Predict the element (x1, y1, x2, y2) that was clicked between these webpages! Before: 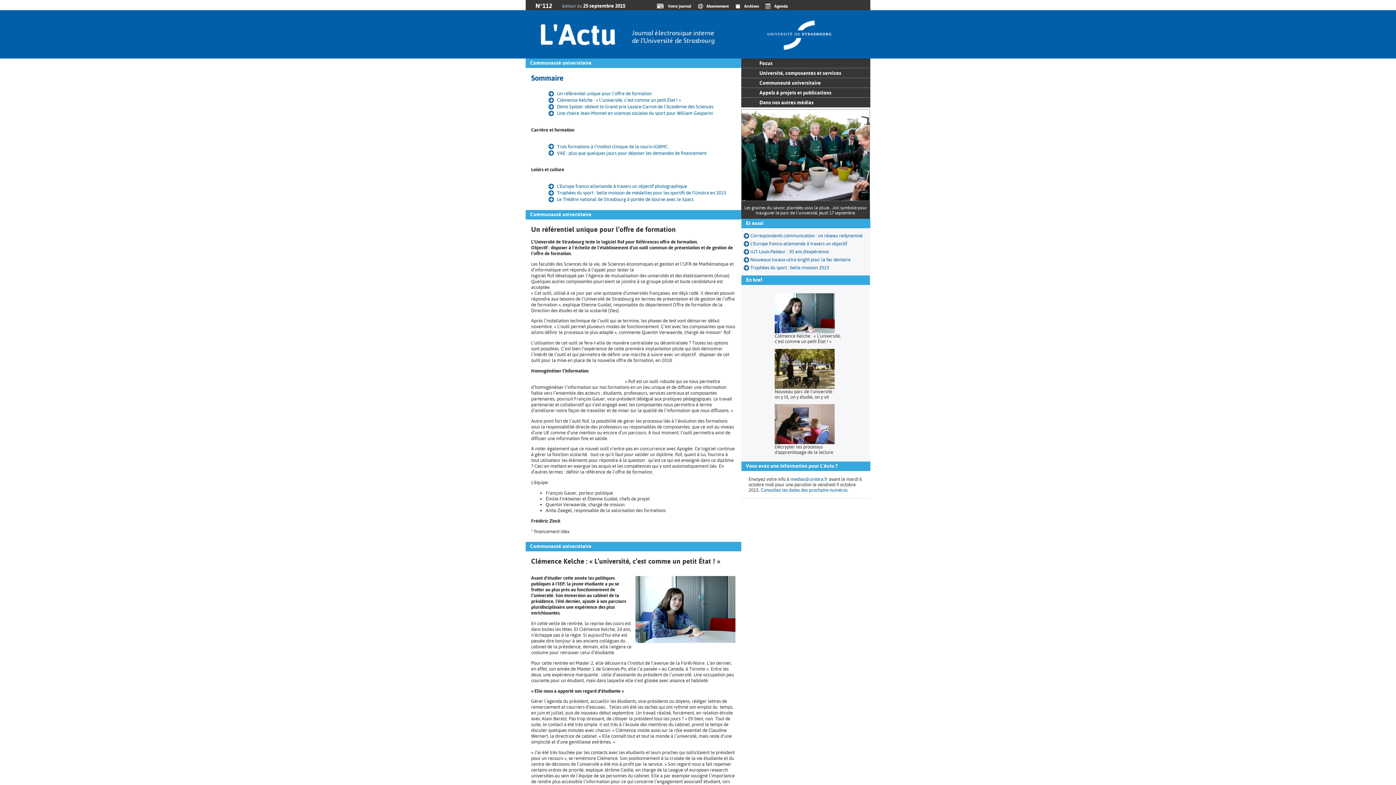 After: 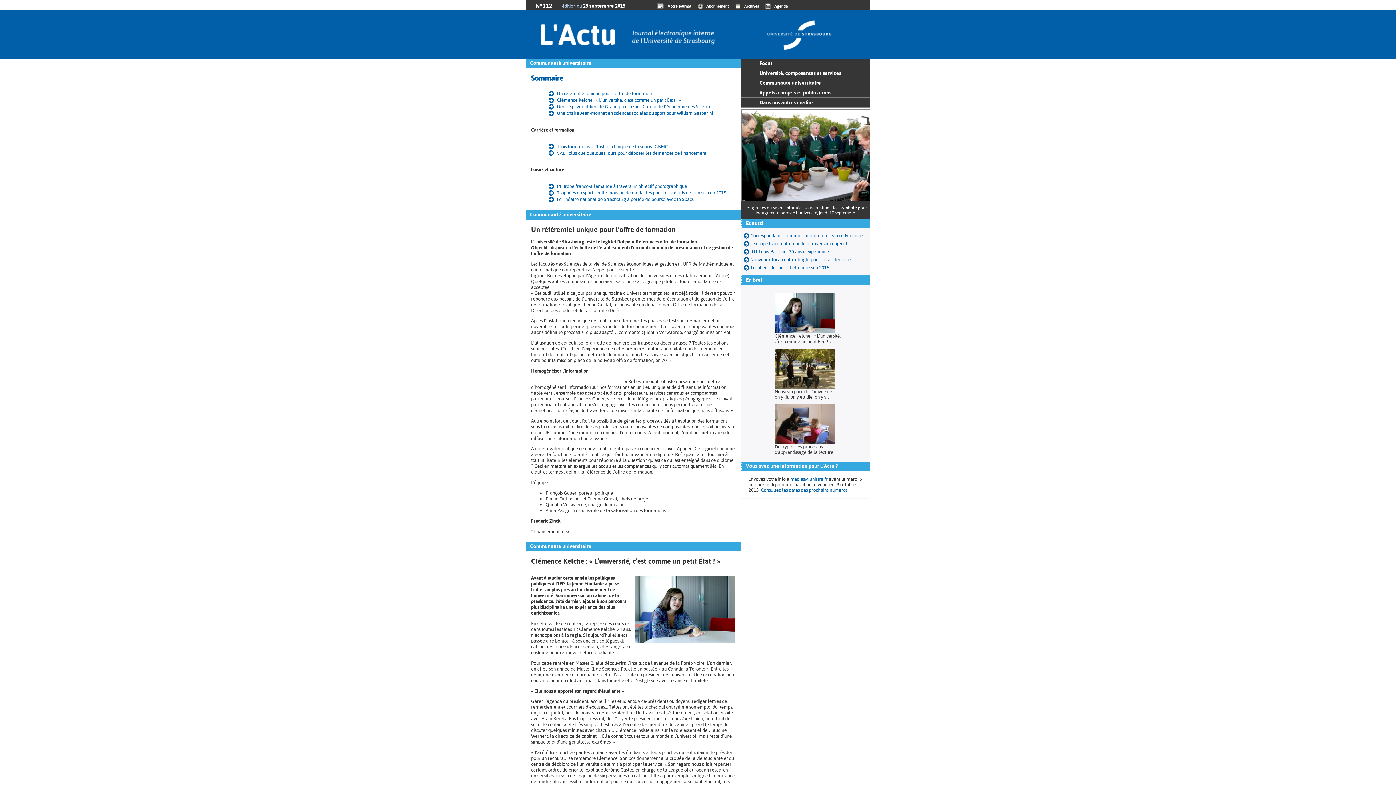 Action: bbox: (741, 78, 870, 88) label: Communauté universitaire